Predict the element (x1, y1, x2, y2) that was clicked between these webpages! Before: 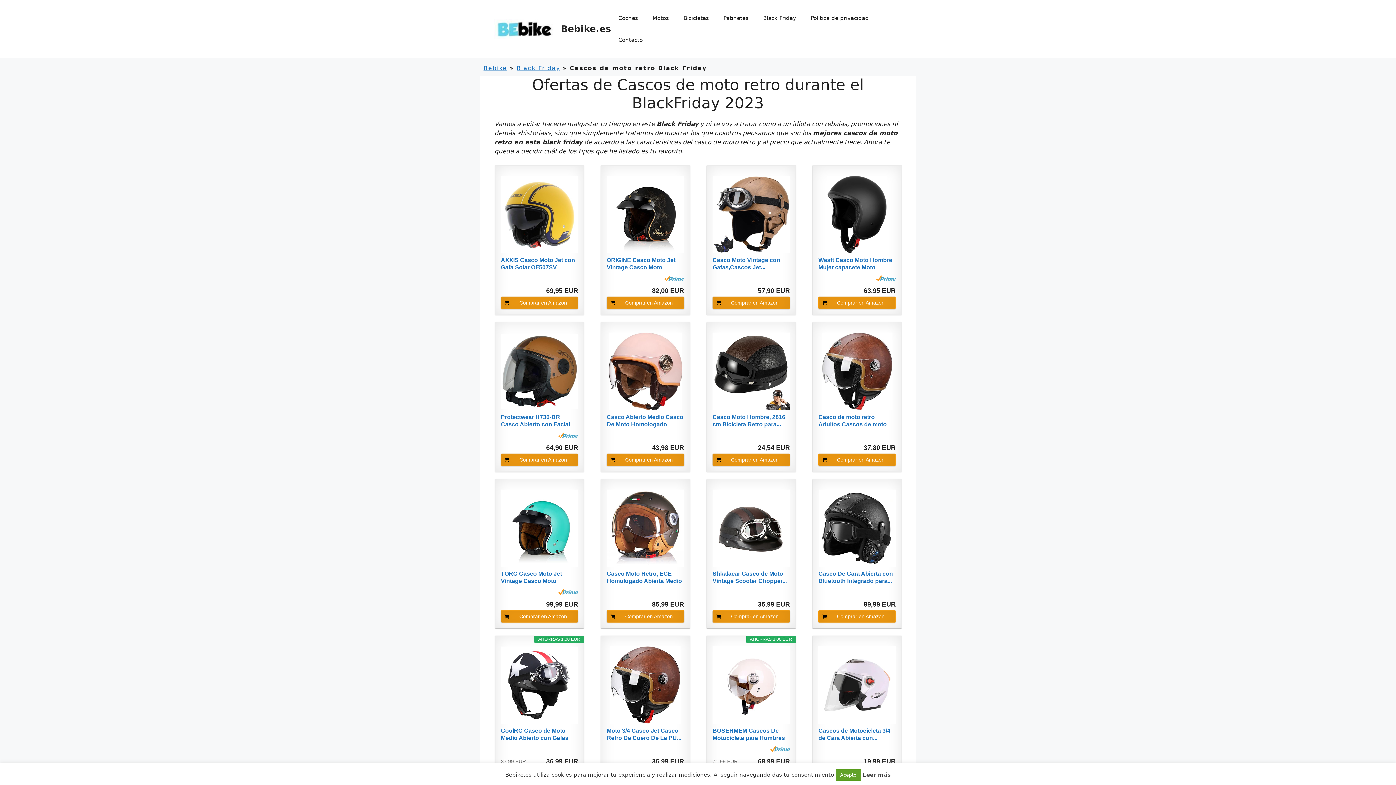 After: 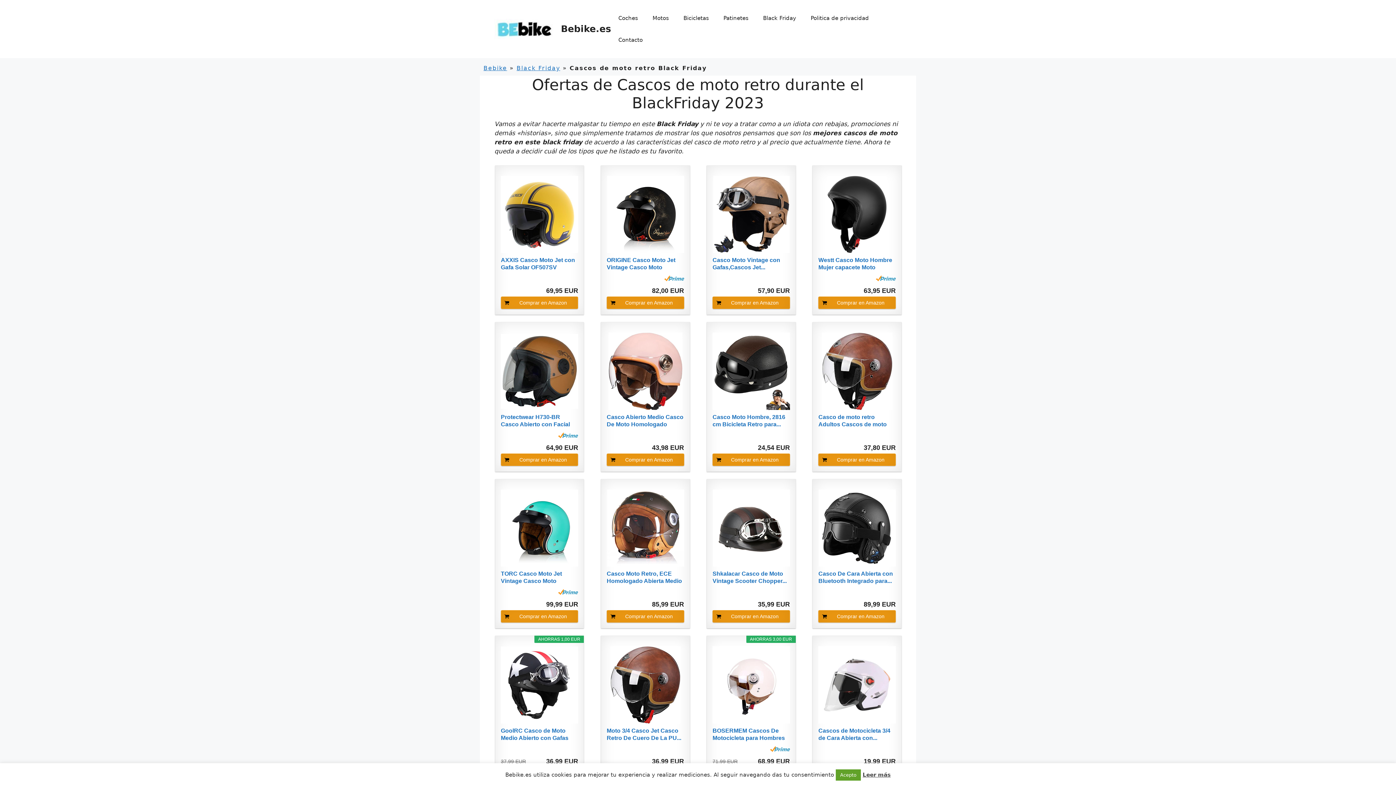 Action: bbox: (862, 772, 890, 778) label: Leer más